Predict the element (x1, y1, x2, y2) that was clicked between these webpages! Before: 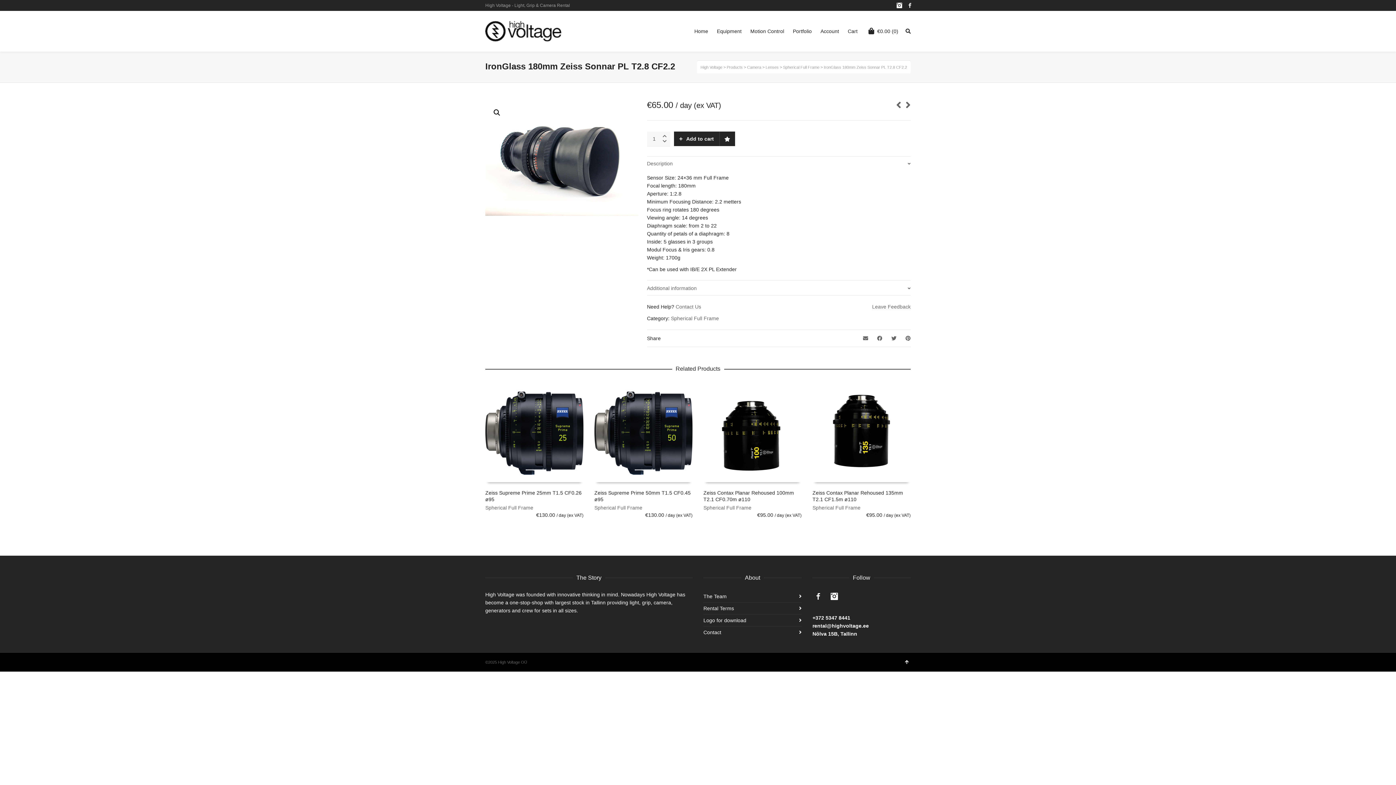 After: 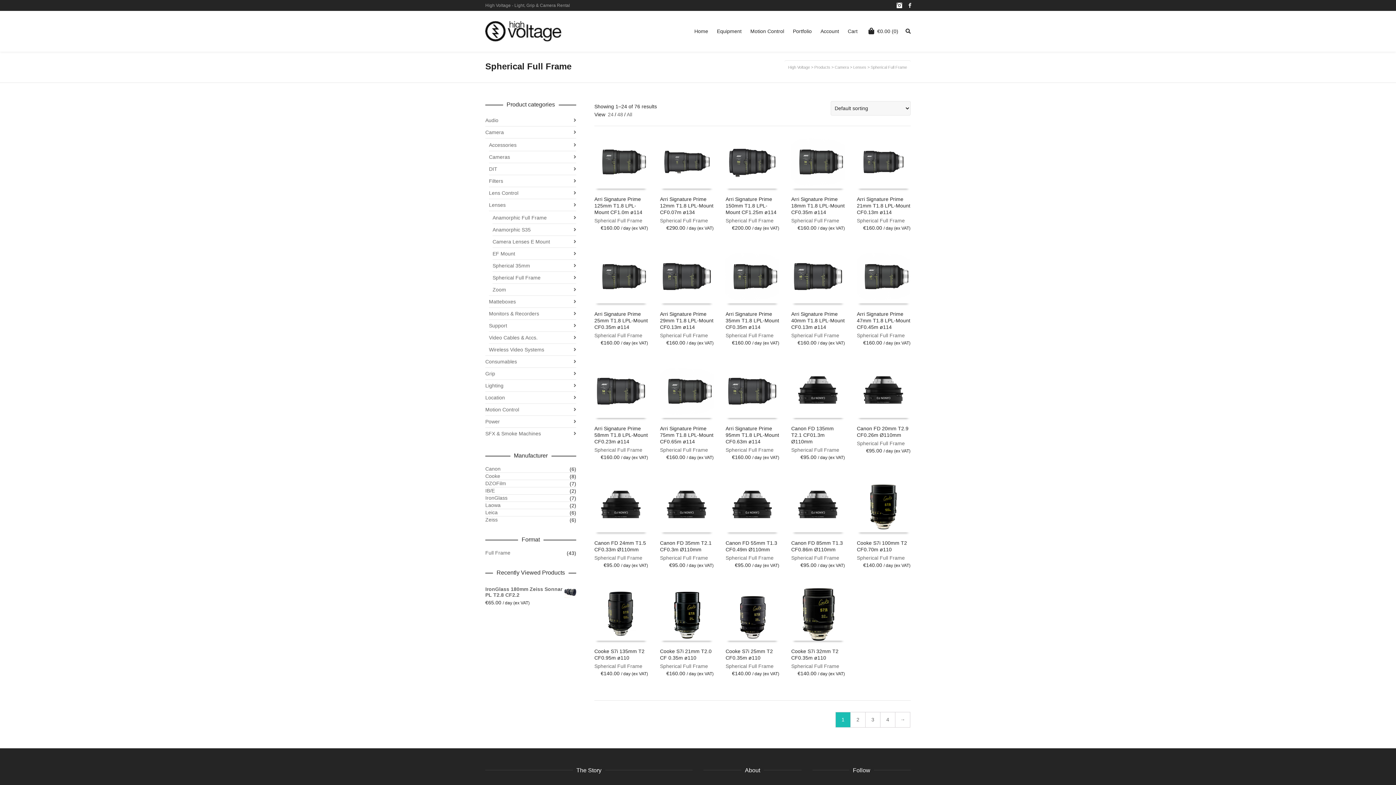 Action: bbox: (783, 65, 819, 69) label: Spherical Full Frame